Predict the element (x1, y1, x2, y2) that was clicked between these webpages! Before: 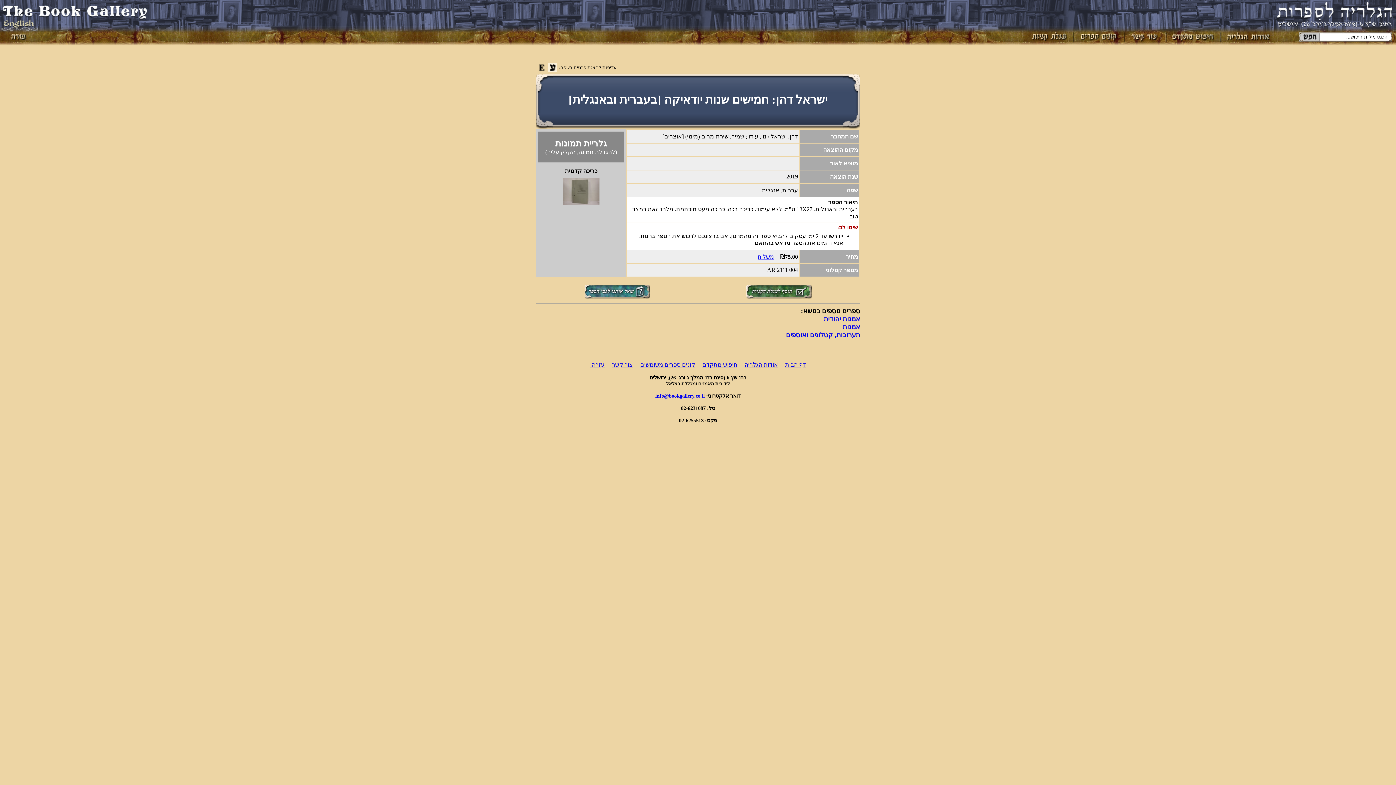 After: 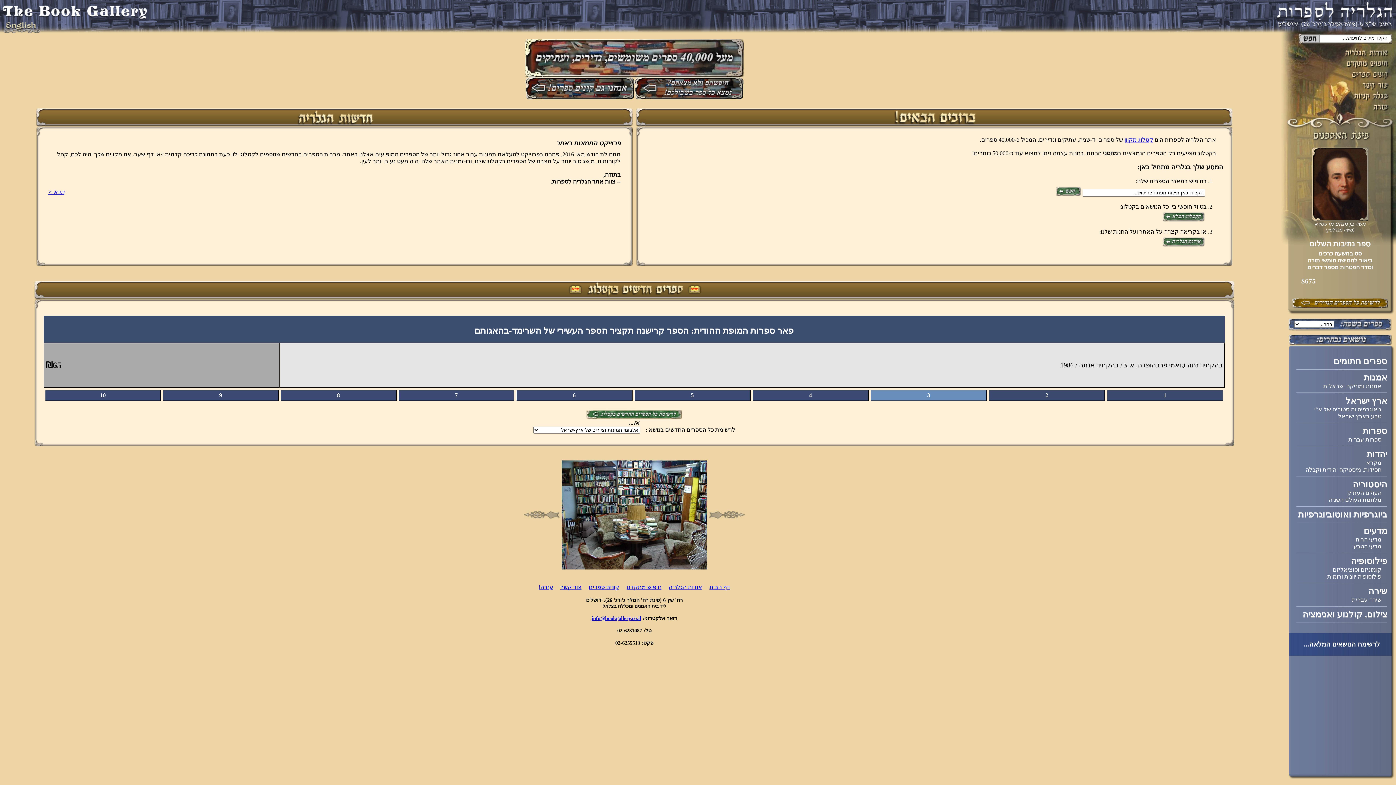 Action: bbox: (2, 14, 146, 21)